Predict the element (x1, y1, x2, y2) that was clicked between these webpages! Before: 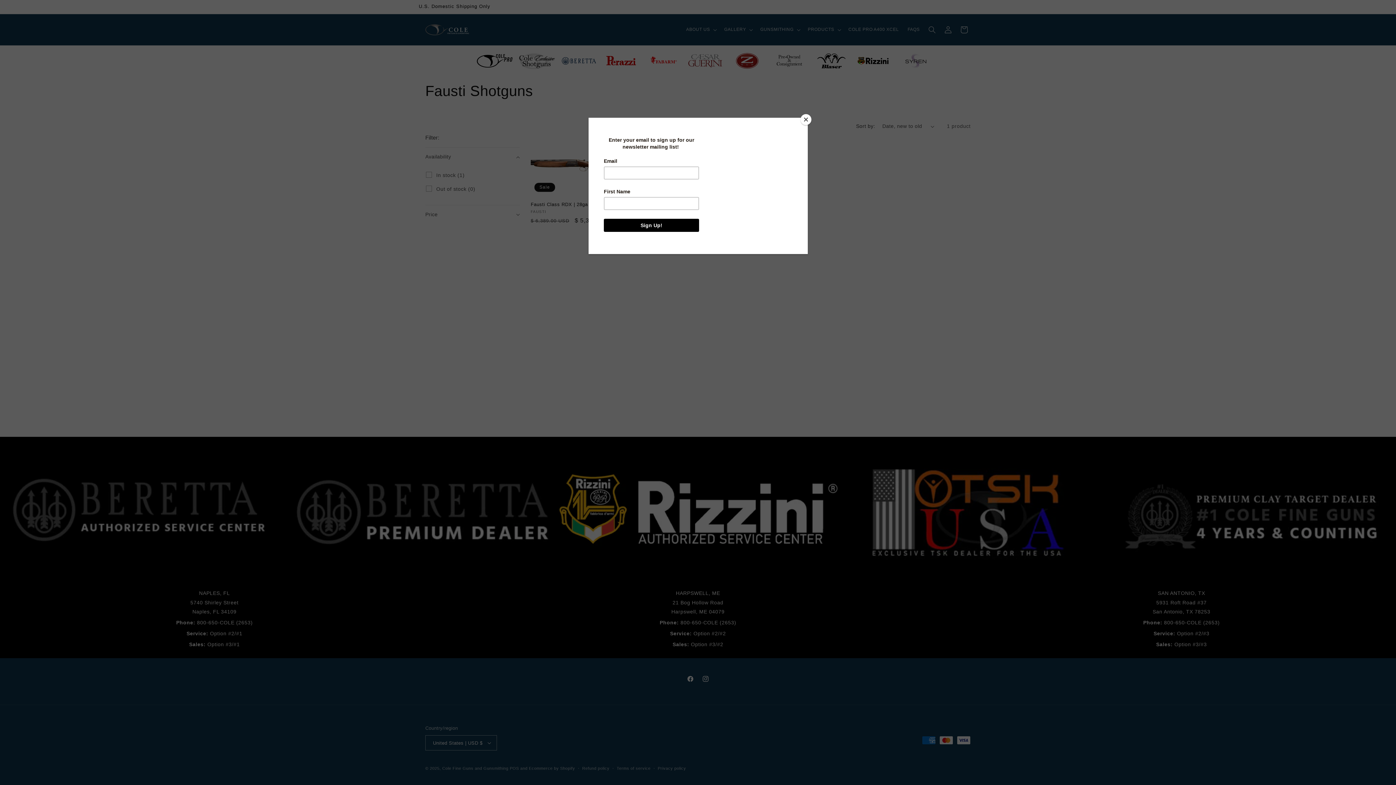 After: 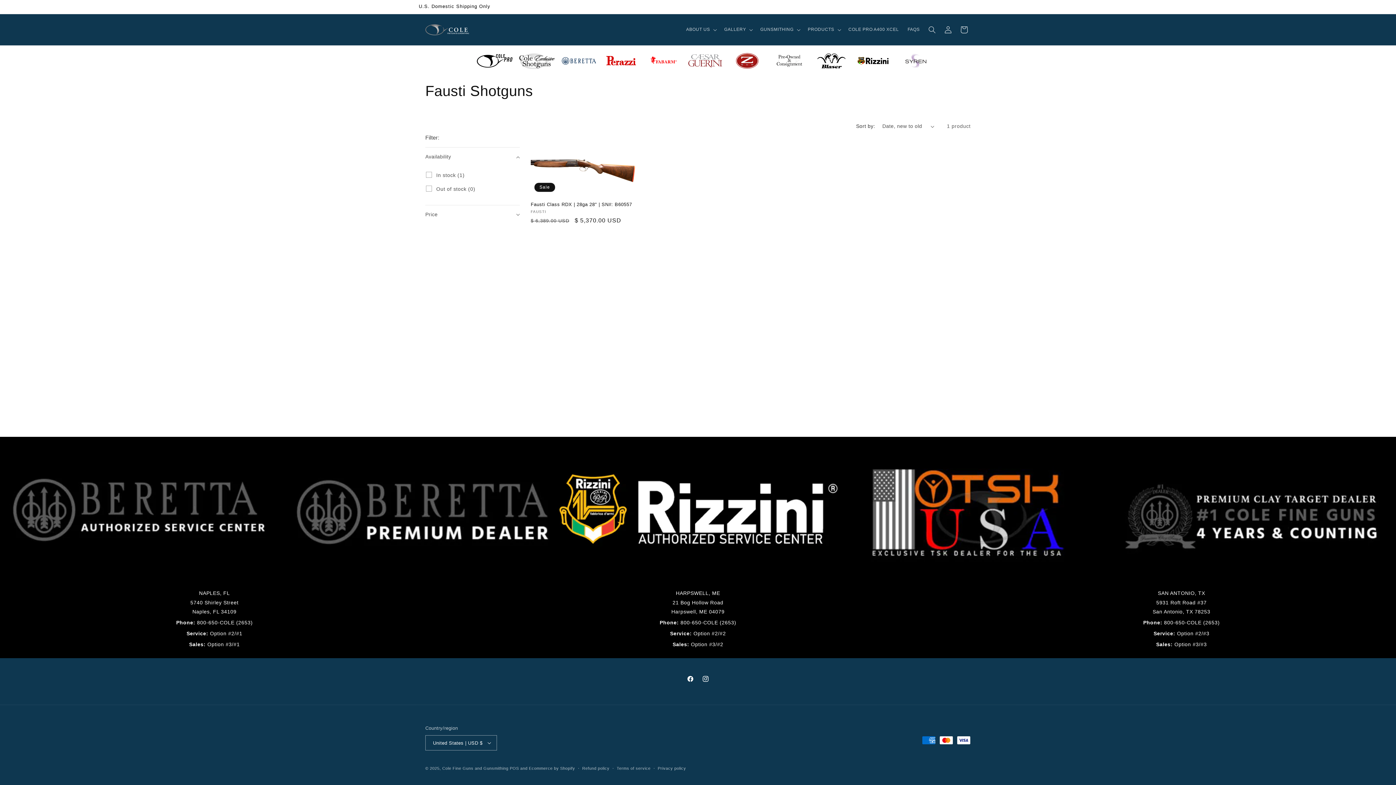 Action: bbox: (800, 114, 811, 125) label: Close